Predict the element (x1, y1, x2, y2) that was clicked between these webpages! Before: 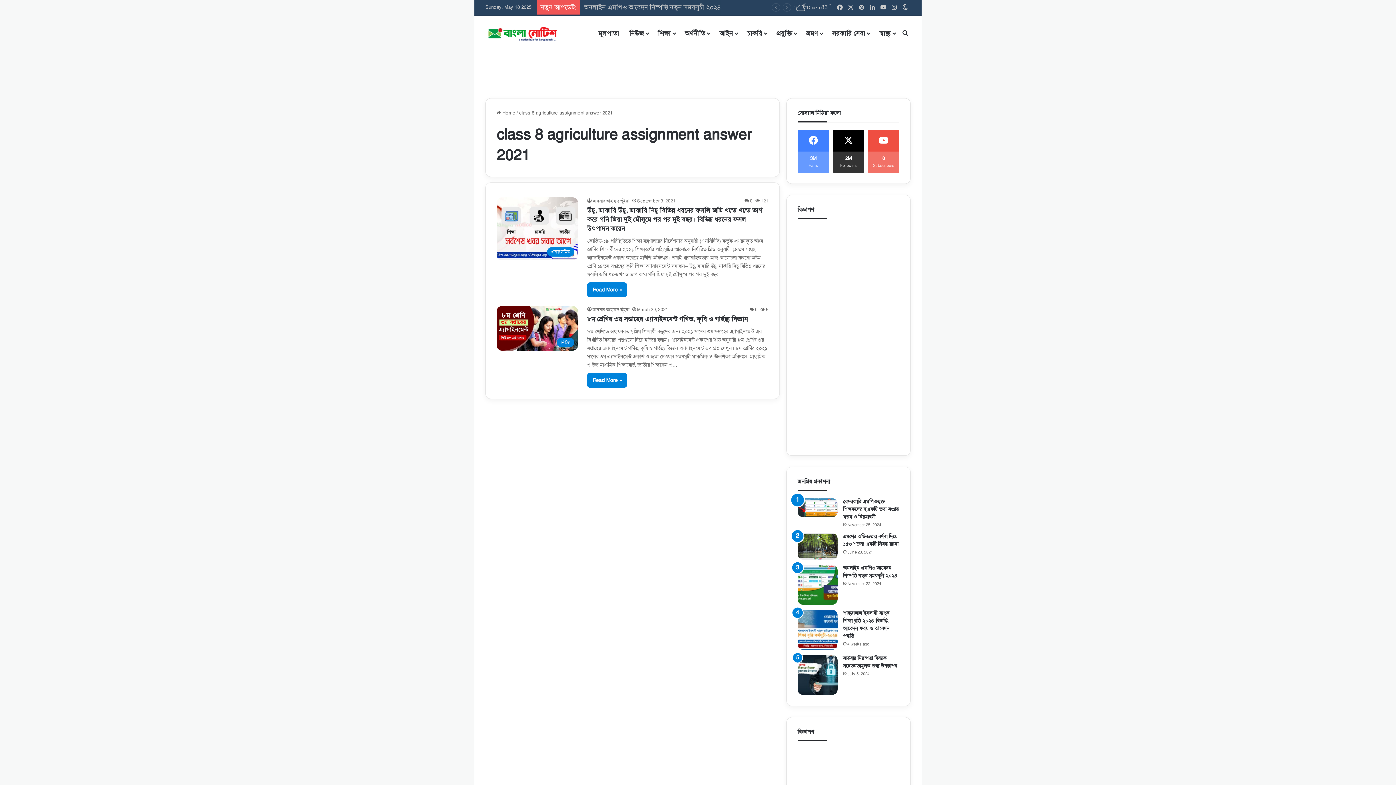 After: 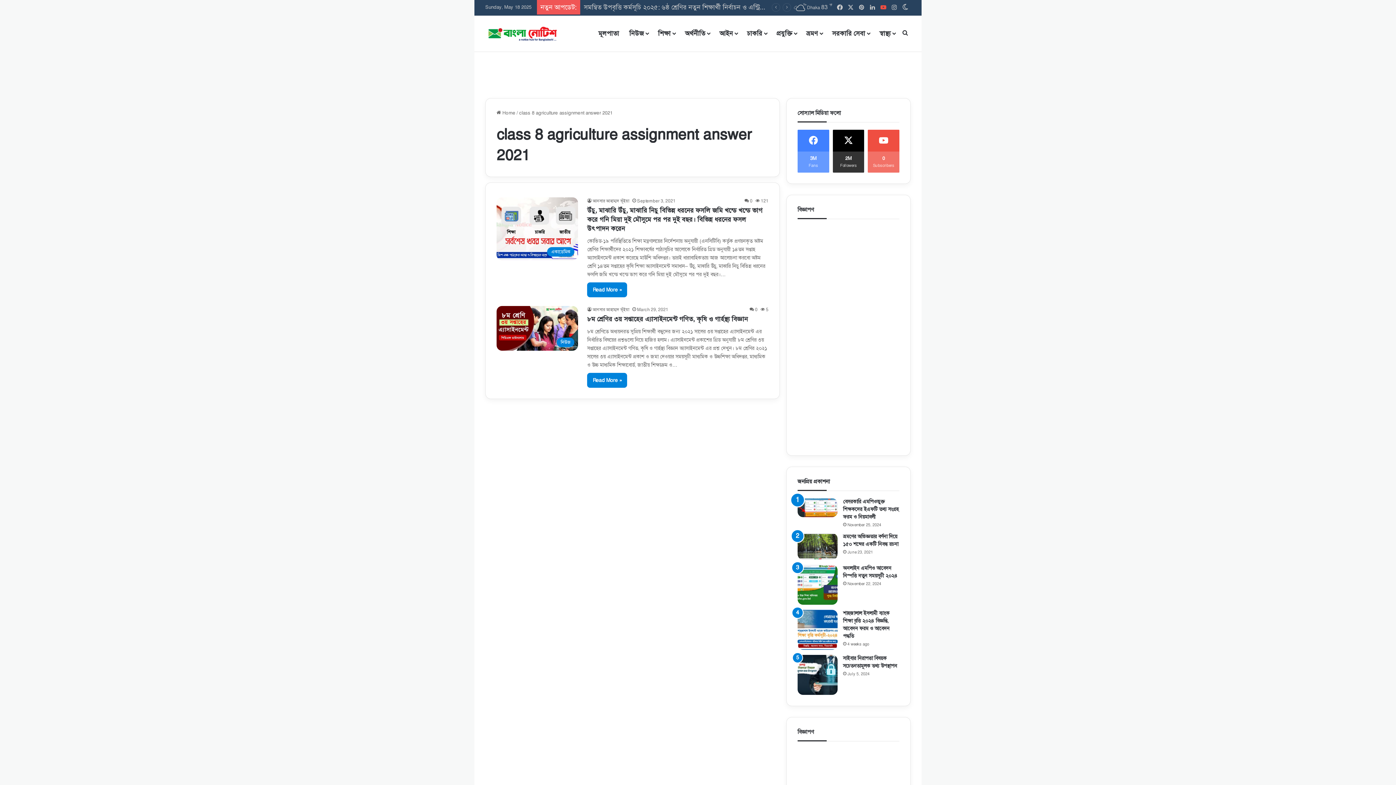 Action: bbox: (878, 0, 889, 15) label: YouTube